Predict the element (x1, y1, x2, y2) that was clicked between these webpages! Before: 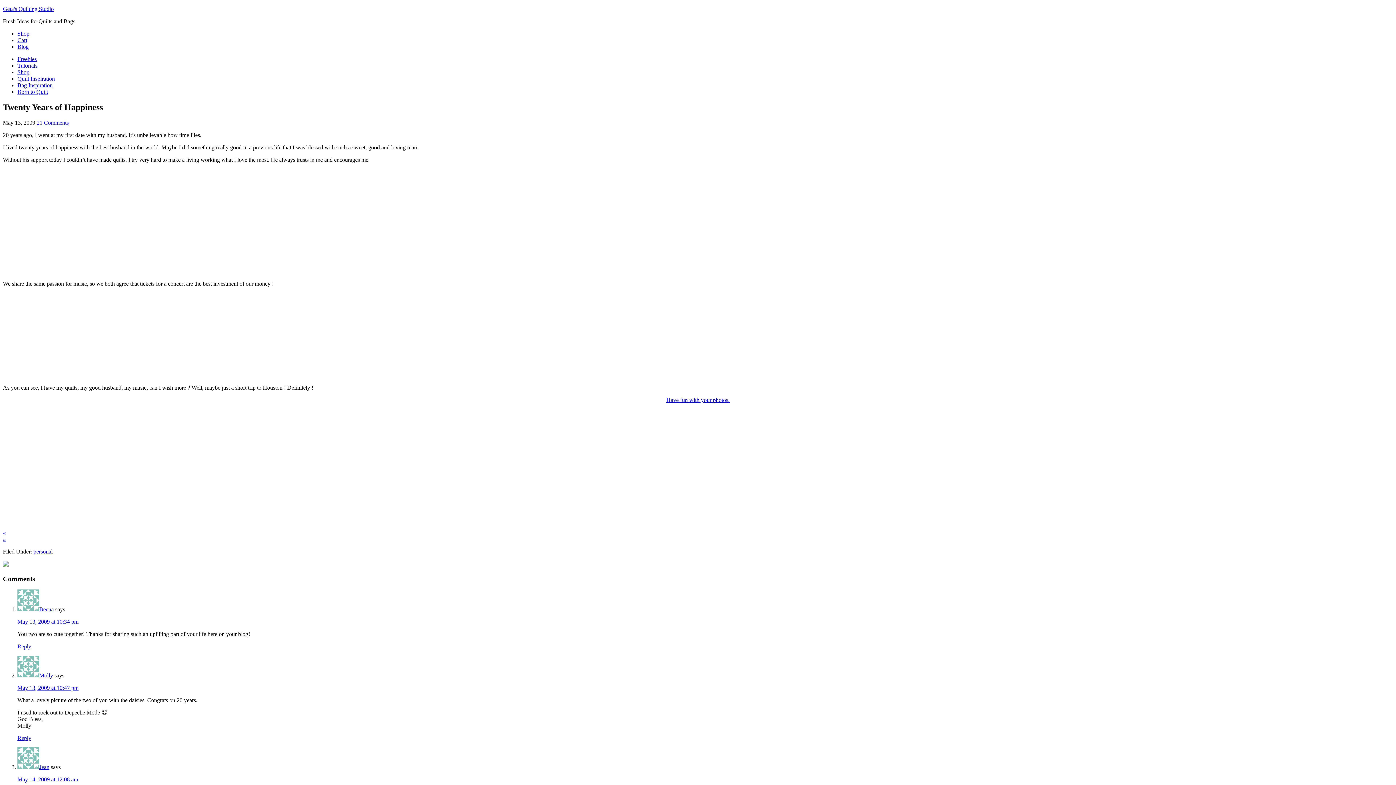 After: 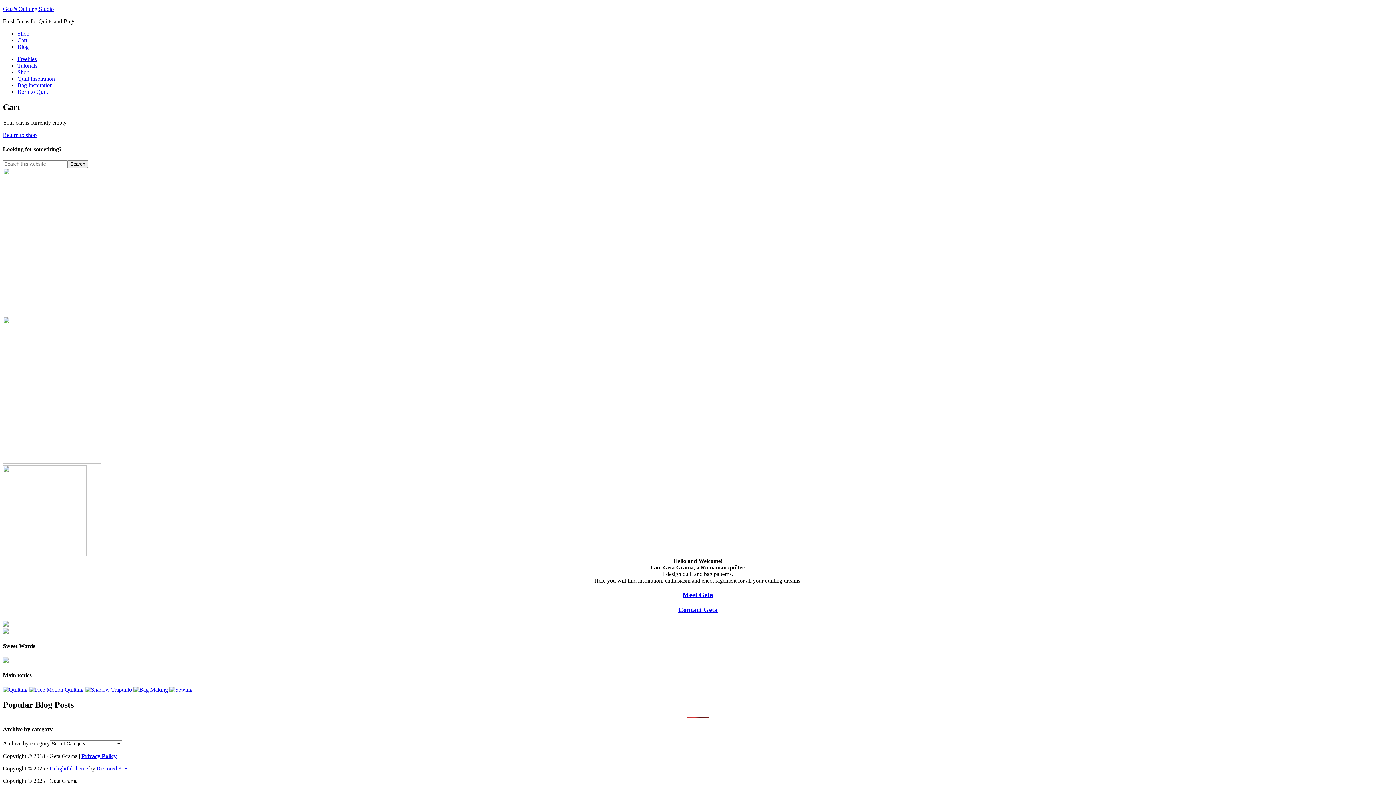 Action: label: Cart bbox: (17, 37, 27, 43)